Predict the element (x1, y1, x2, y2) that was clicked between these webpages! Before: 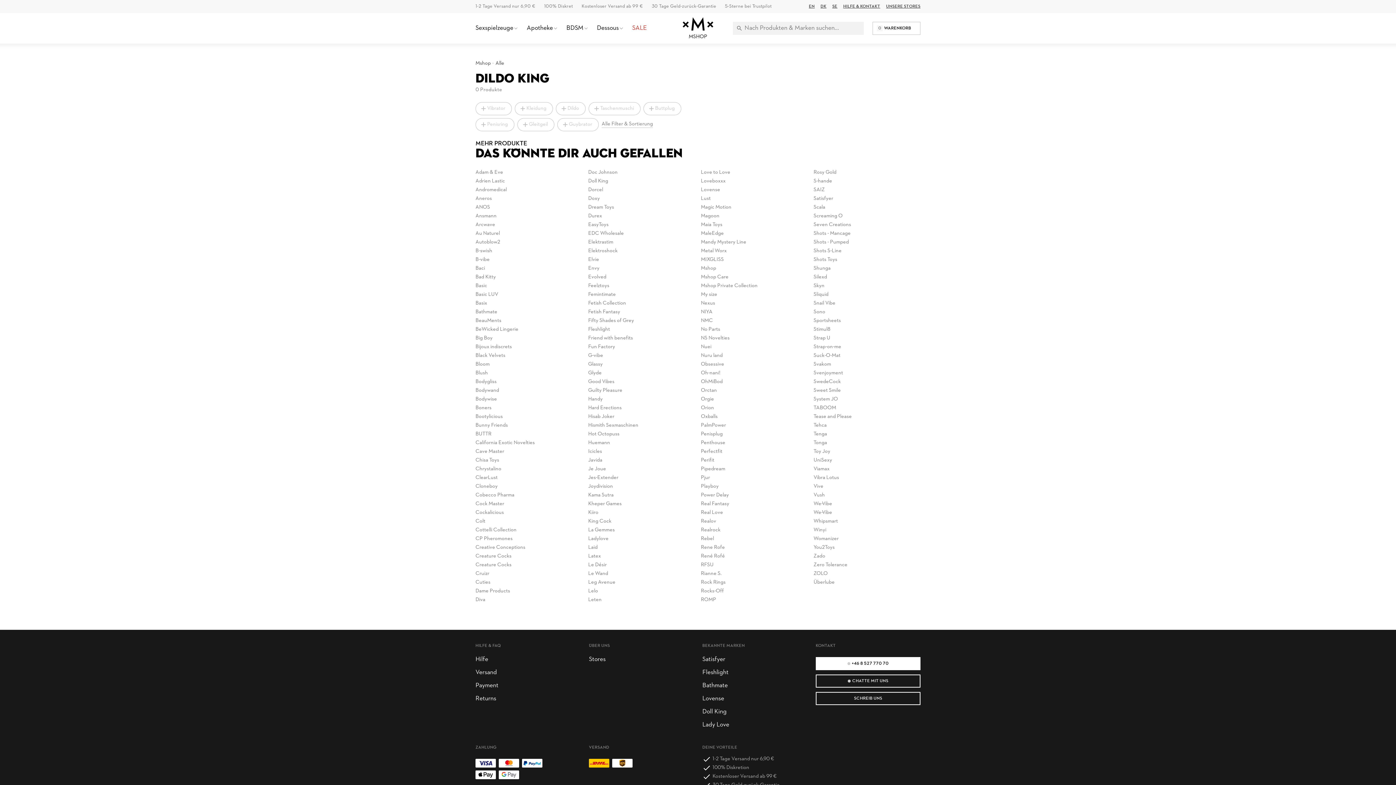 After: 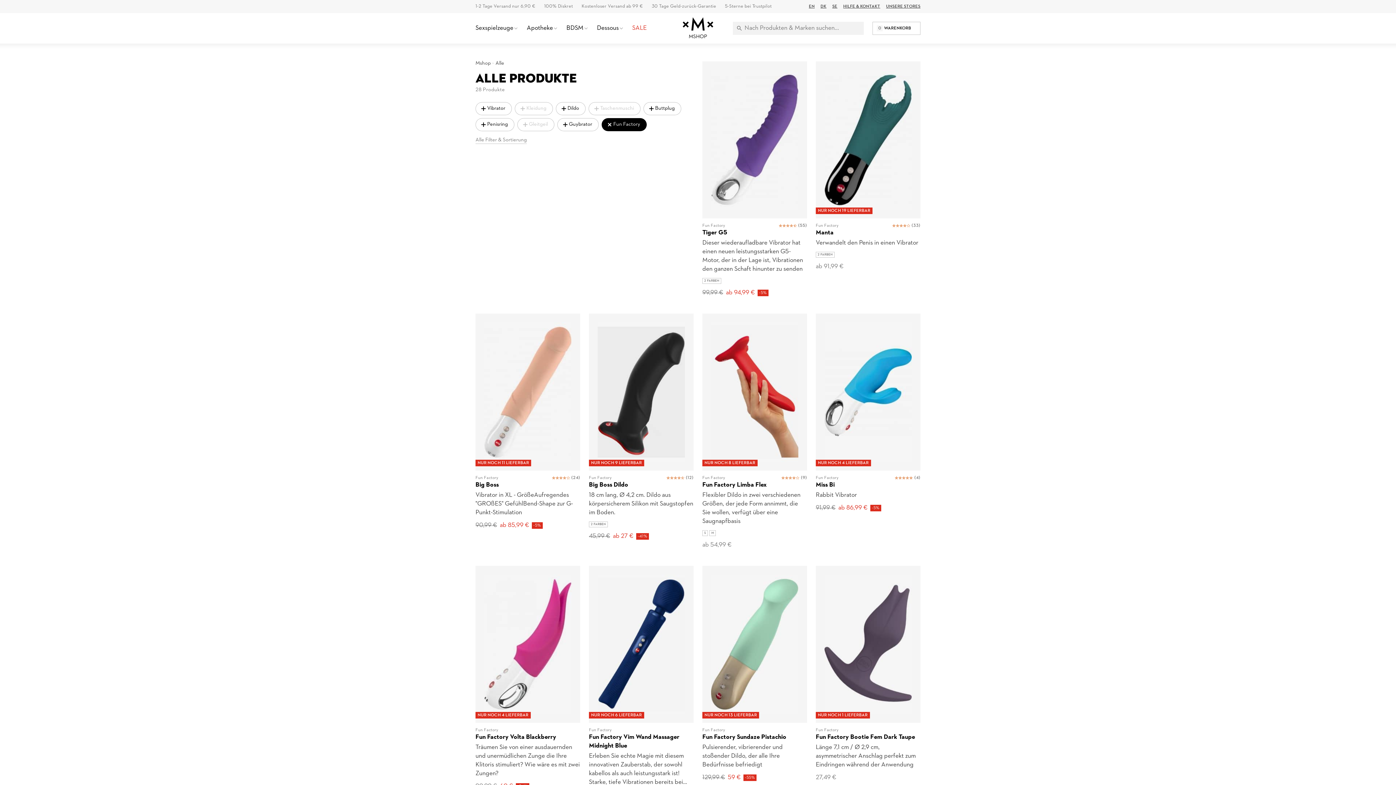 Action: label: Fun Factory bbox: (588, 343, 695, 350)